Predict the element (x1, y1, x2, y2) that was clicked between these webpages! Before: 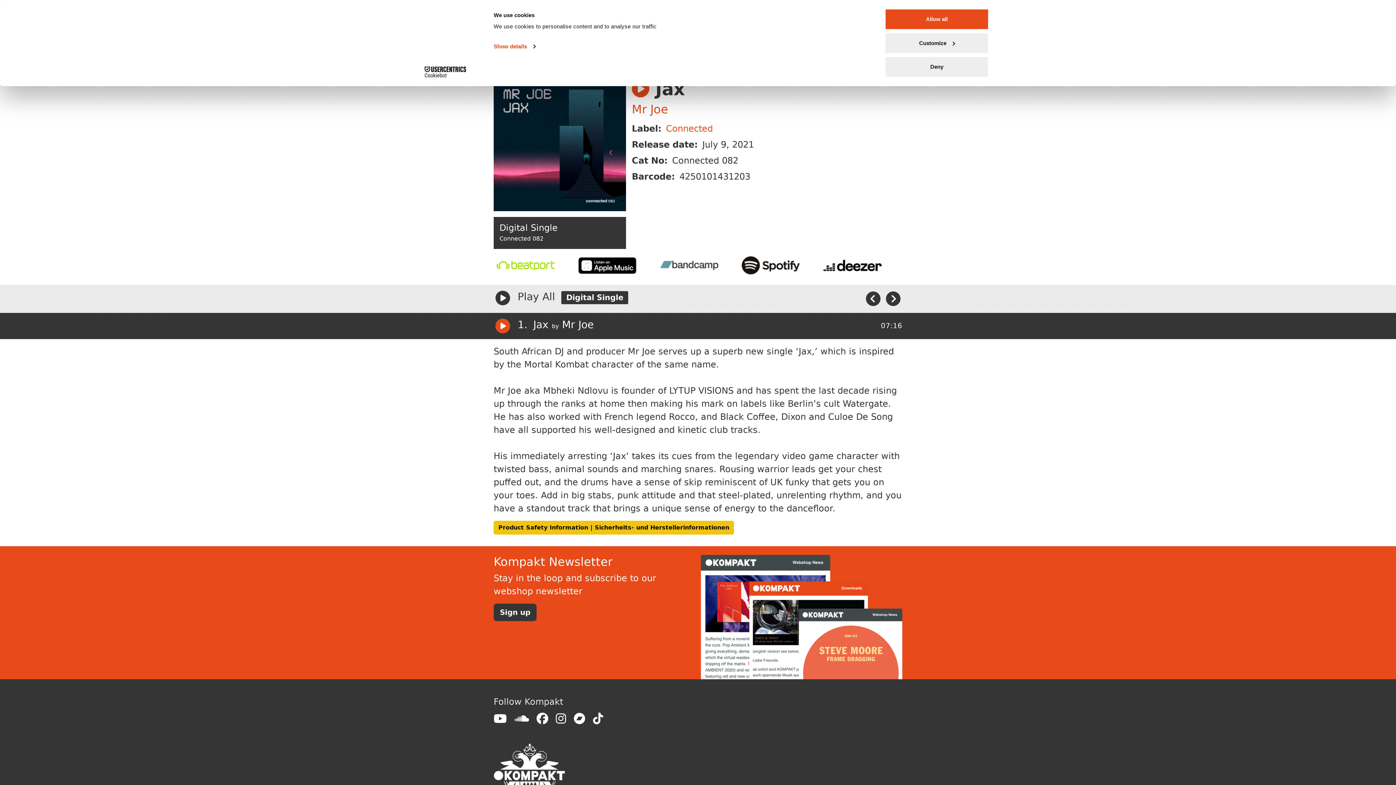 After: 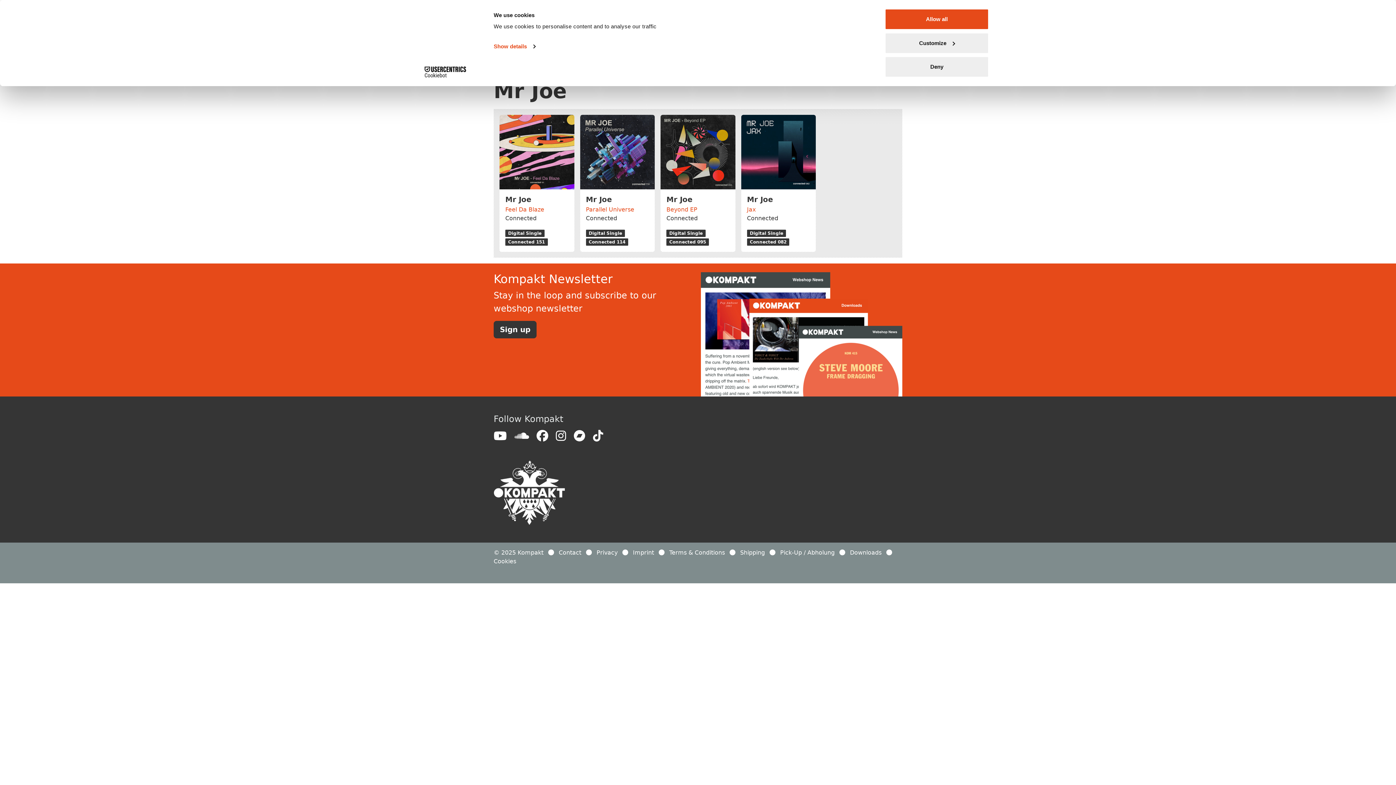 Action: label: Mr Joe bbox: (562, 318, 593, 330)